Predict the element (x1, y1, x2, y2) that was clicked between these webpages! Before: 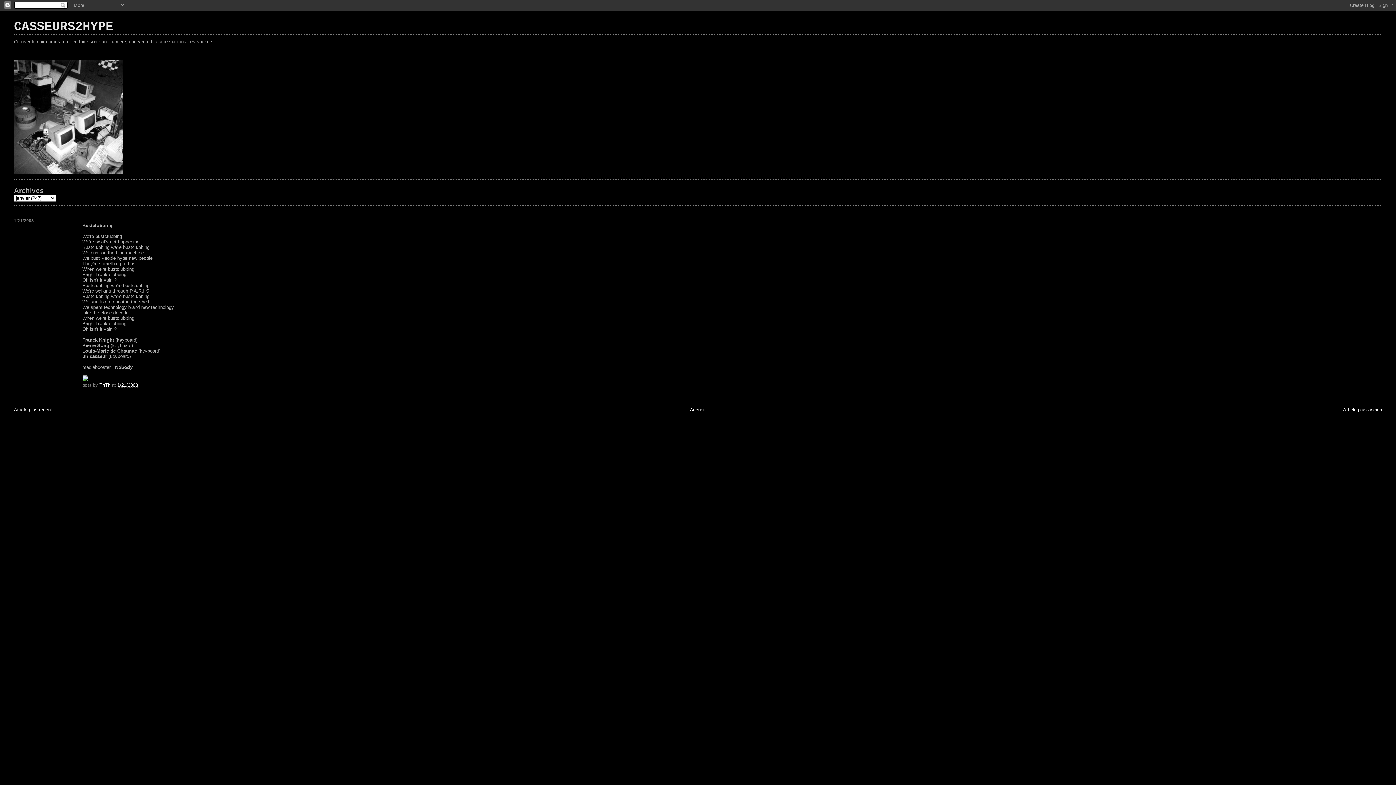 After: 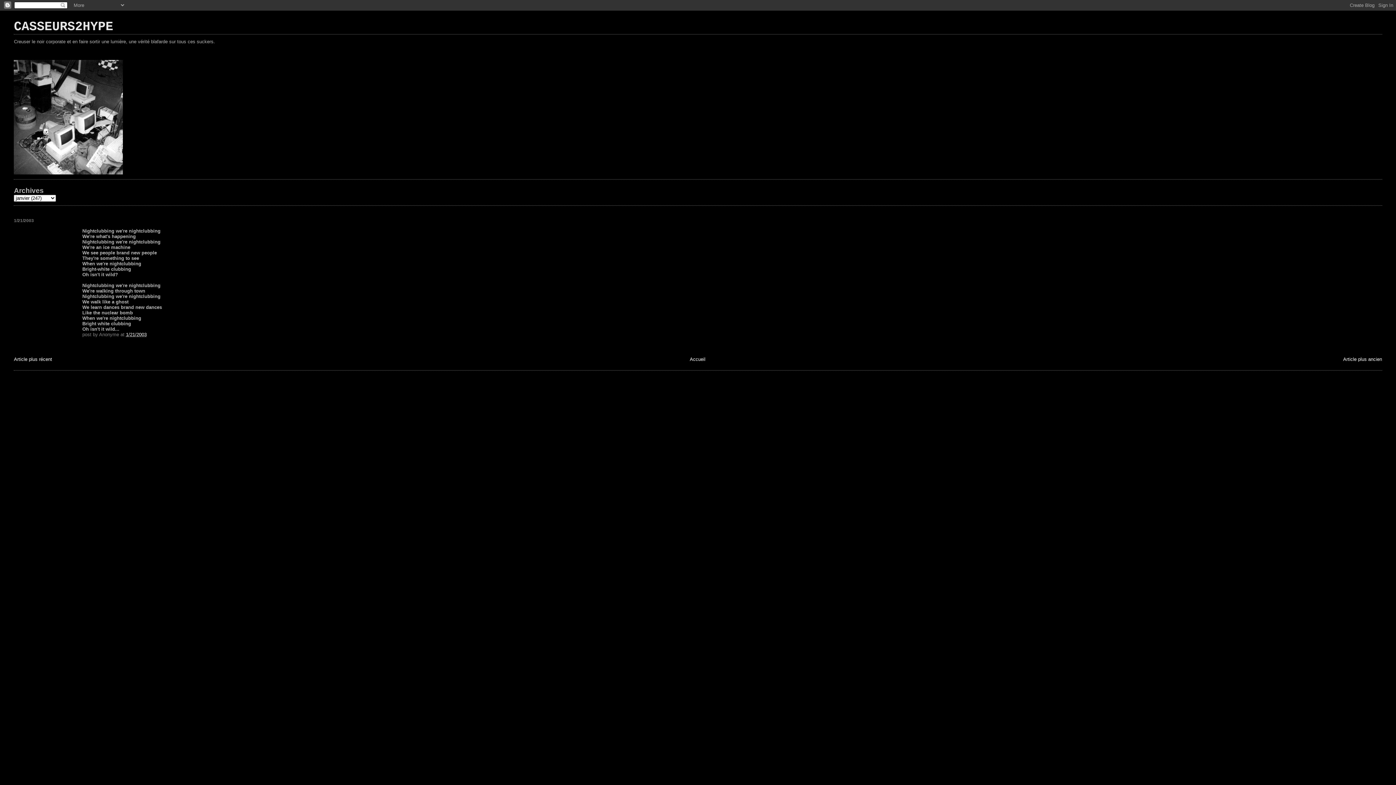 Action: bbox: (1343, 407, 1382, 412) label: Article plus ancien